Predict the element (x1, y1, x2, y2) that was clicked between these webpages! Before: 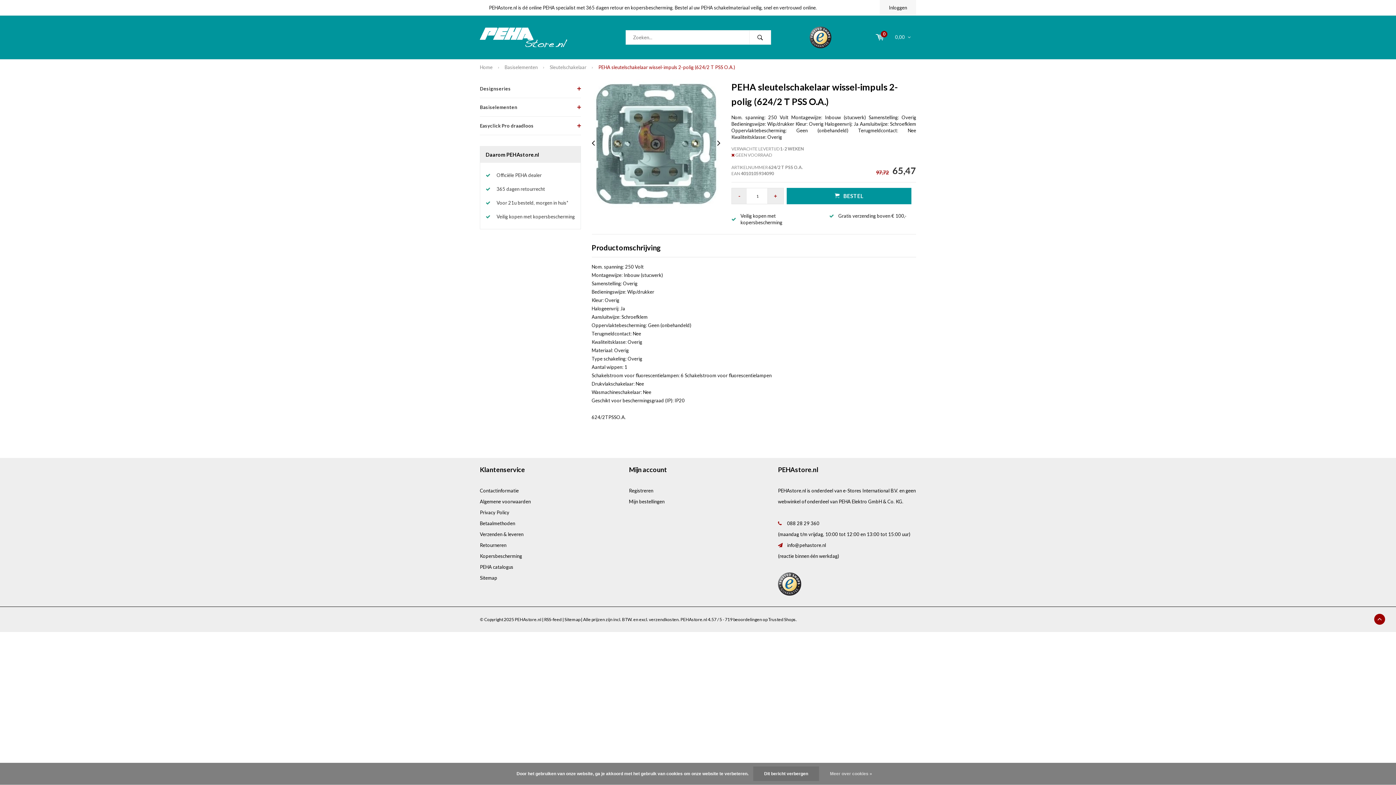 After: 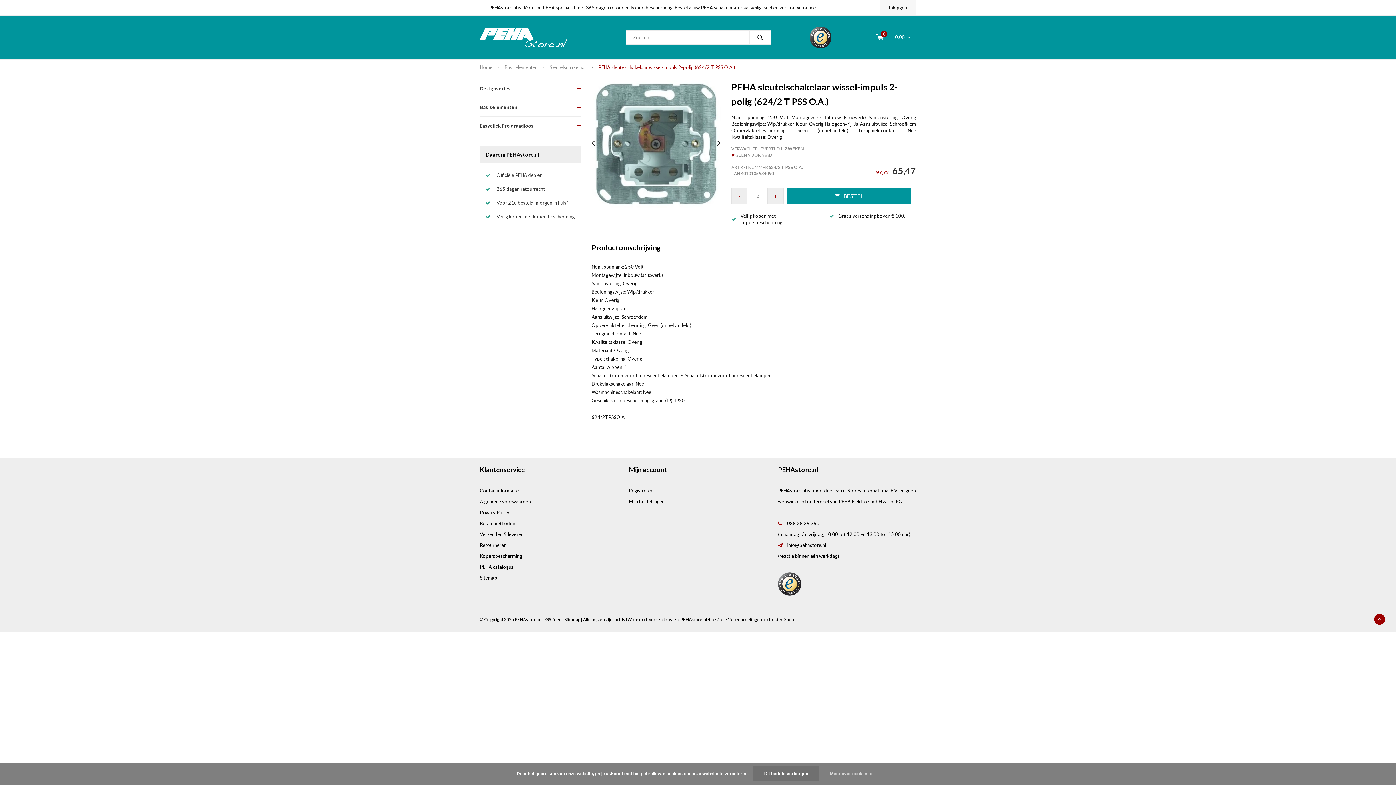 Action: label: + bbox: (767, 187, 783, 204)